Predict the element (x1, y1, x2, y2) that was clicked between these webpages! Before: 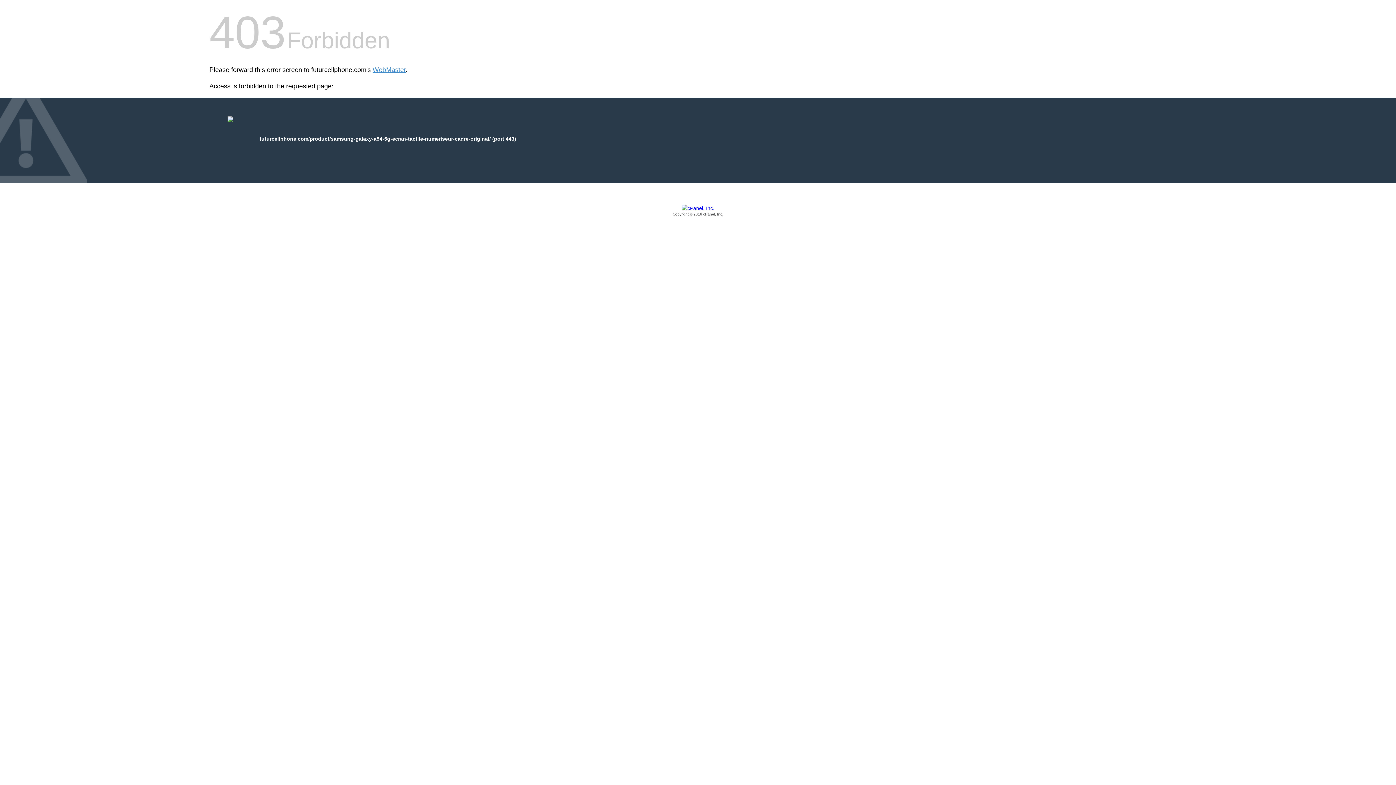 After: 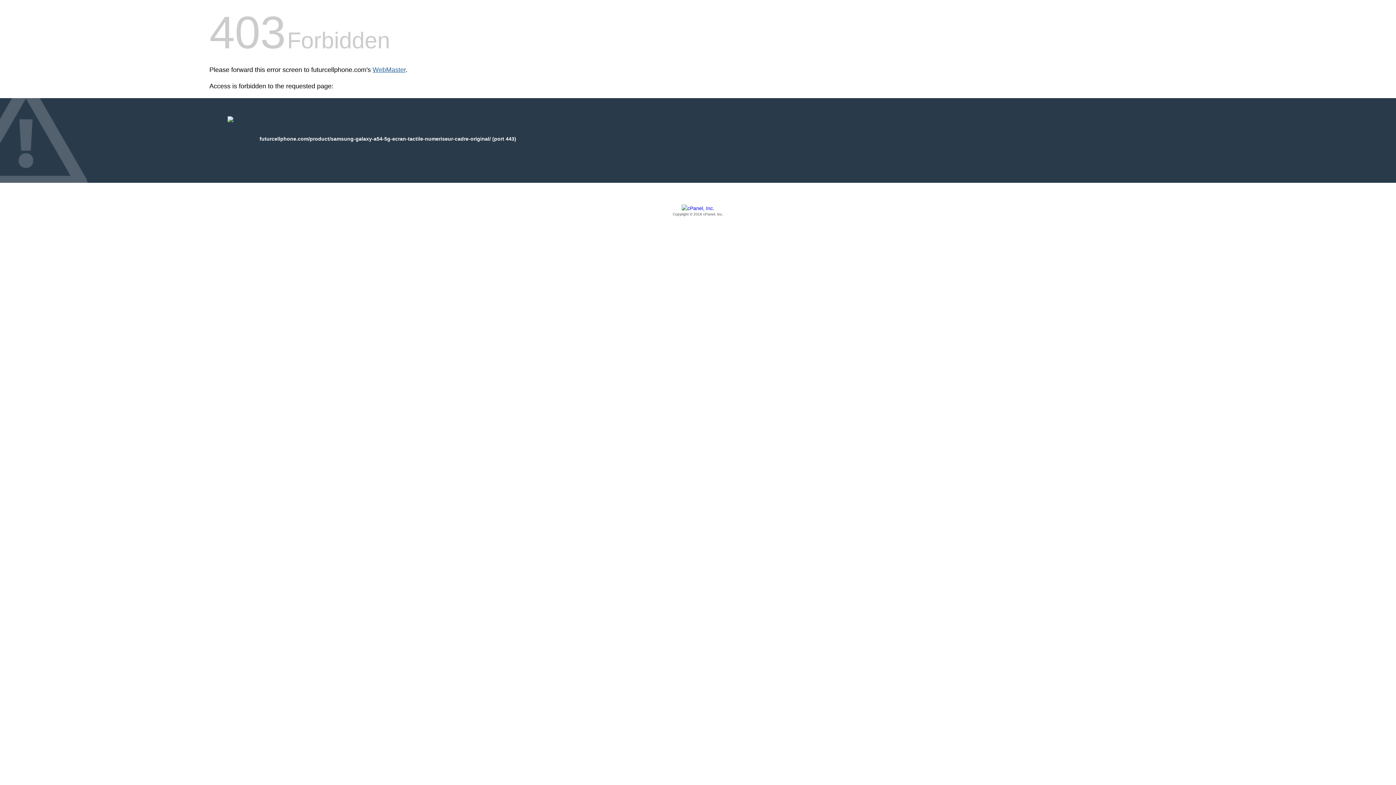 Action: bbox: (372, 66, 405, 73) label: WebMaster